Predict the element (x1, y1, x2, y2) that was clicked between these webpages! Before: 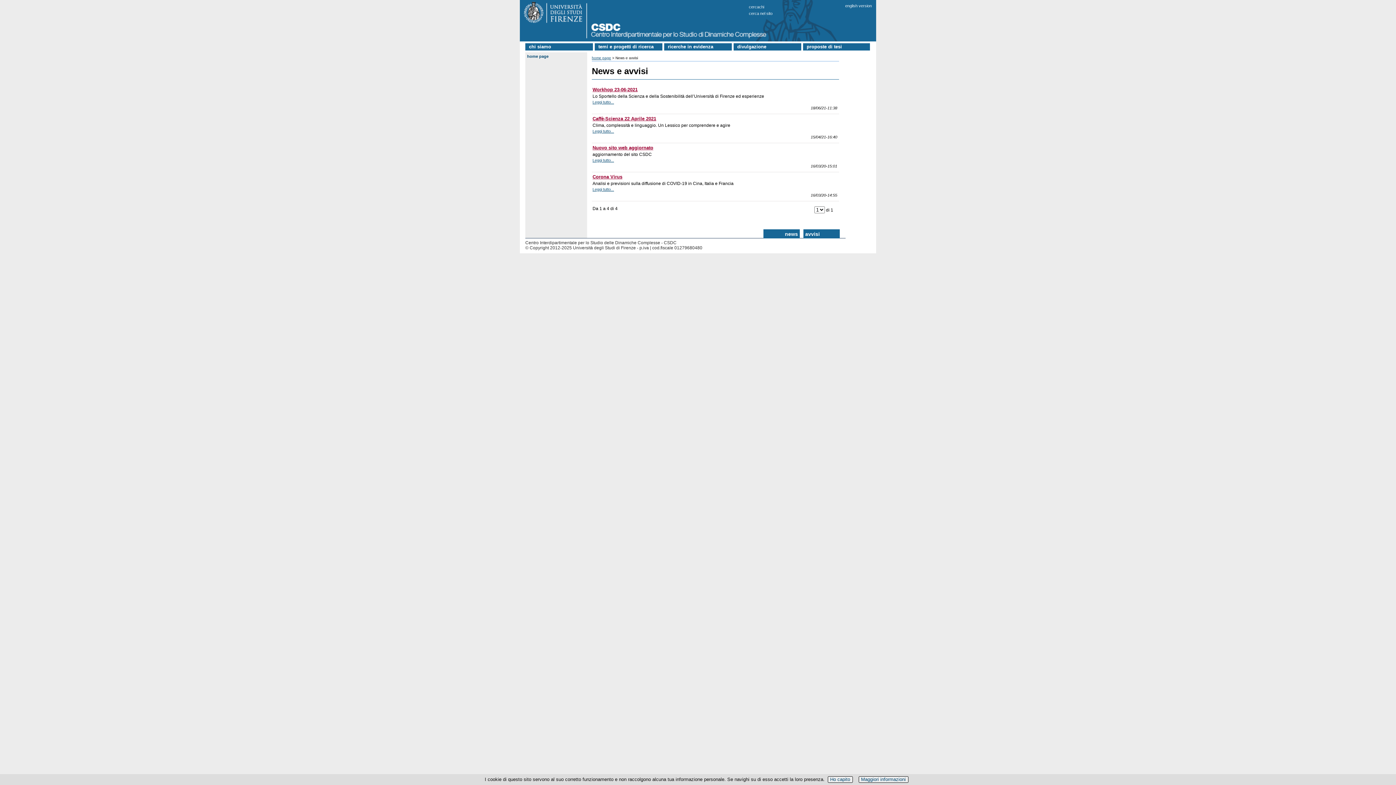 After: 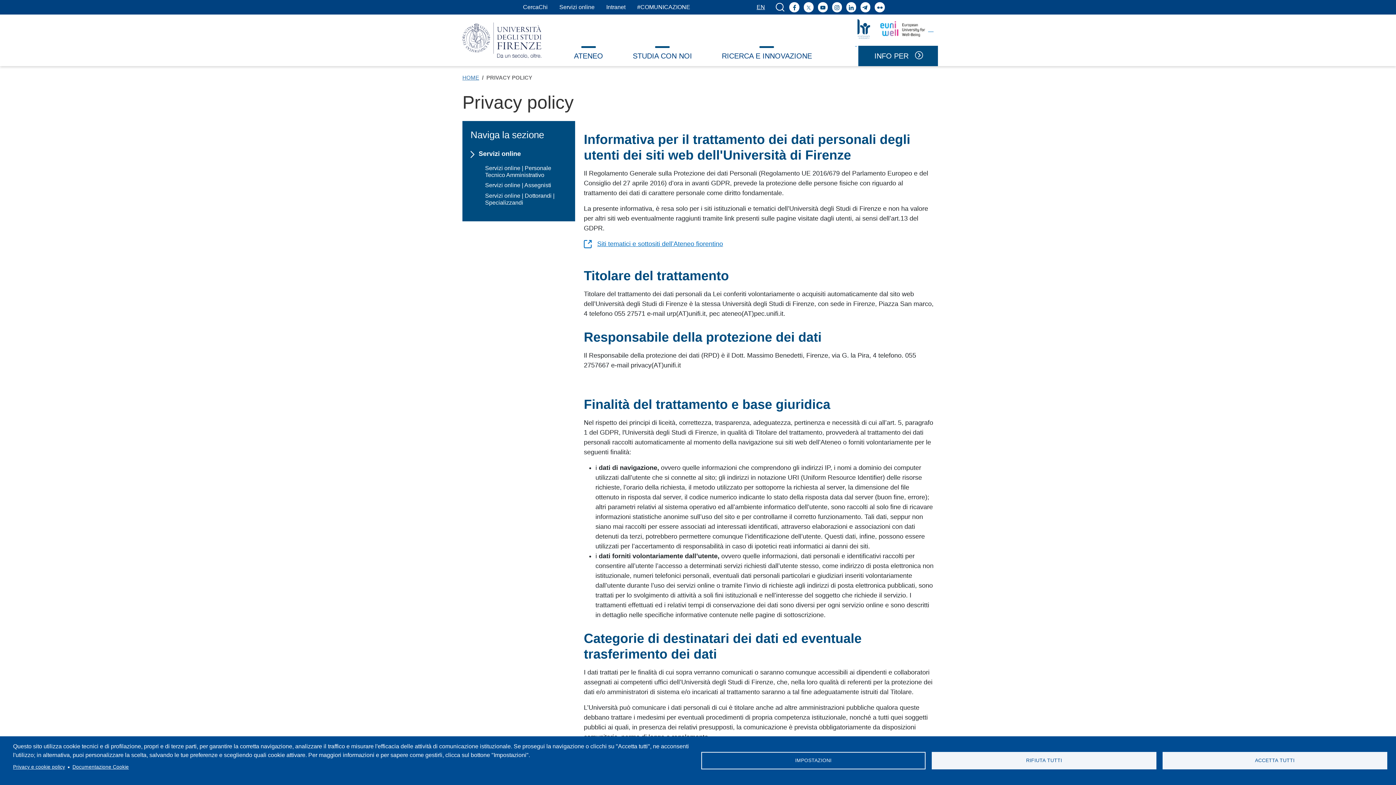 Action: label: Maggiori informazioni bbox: (858, 776, 908, 783)